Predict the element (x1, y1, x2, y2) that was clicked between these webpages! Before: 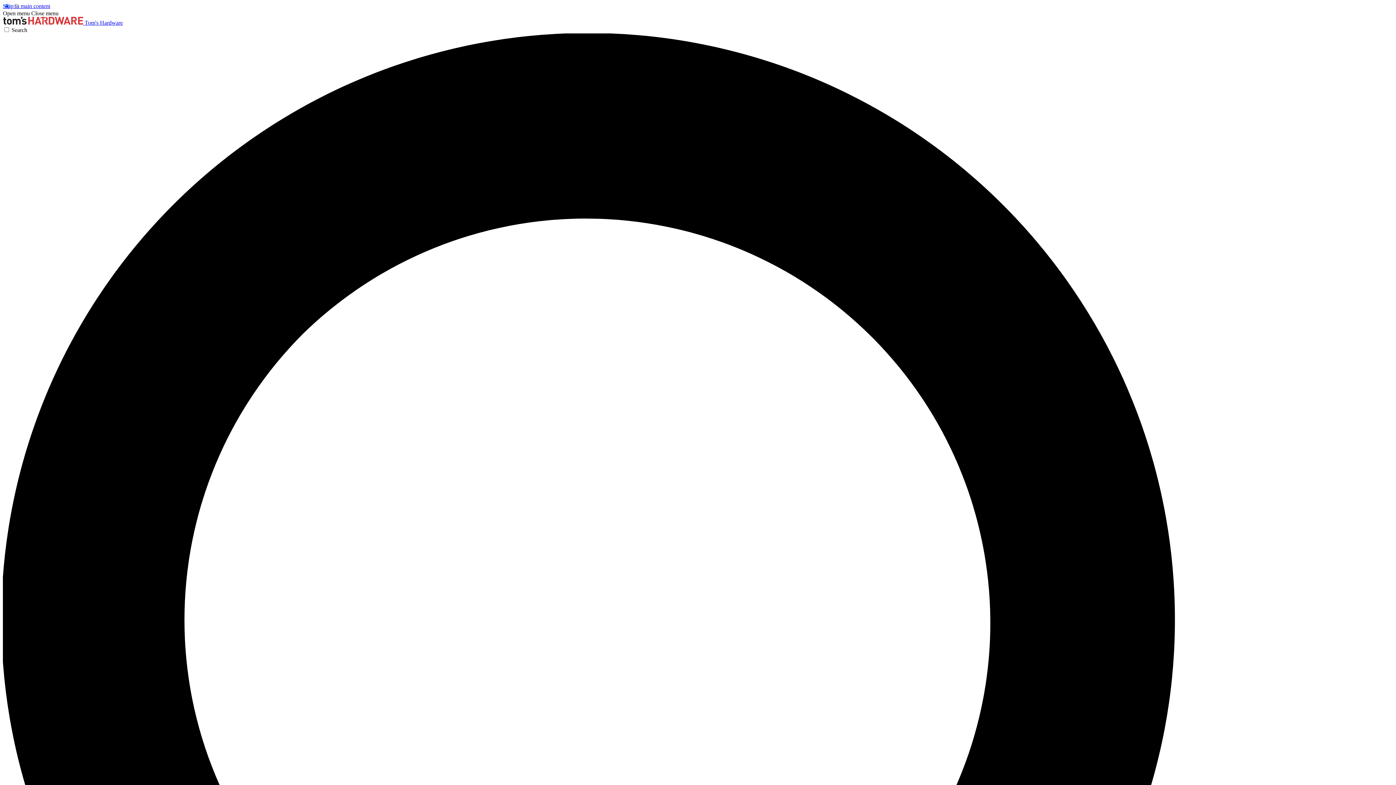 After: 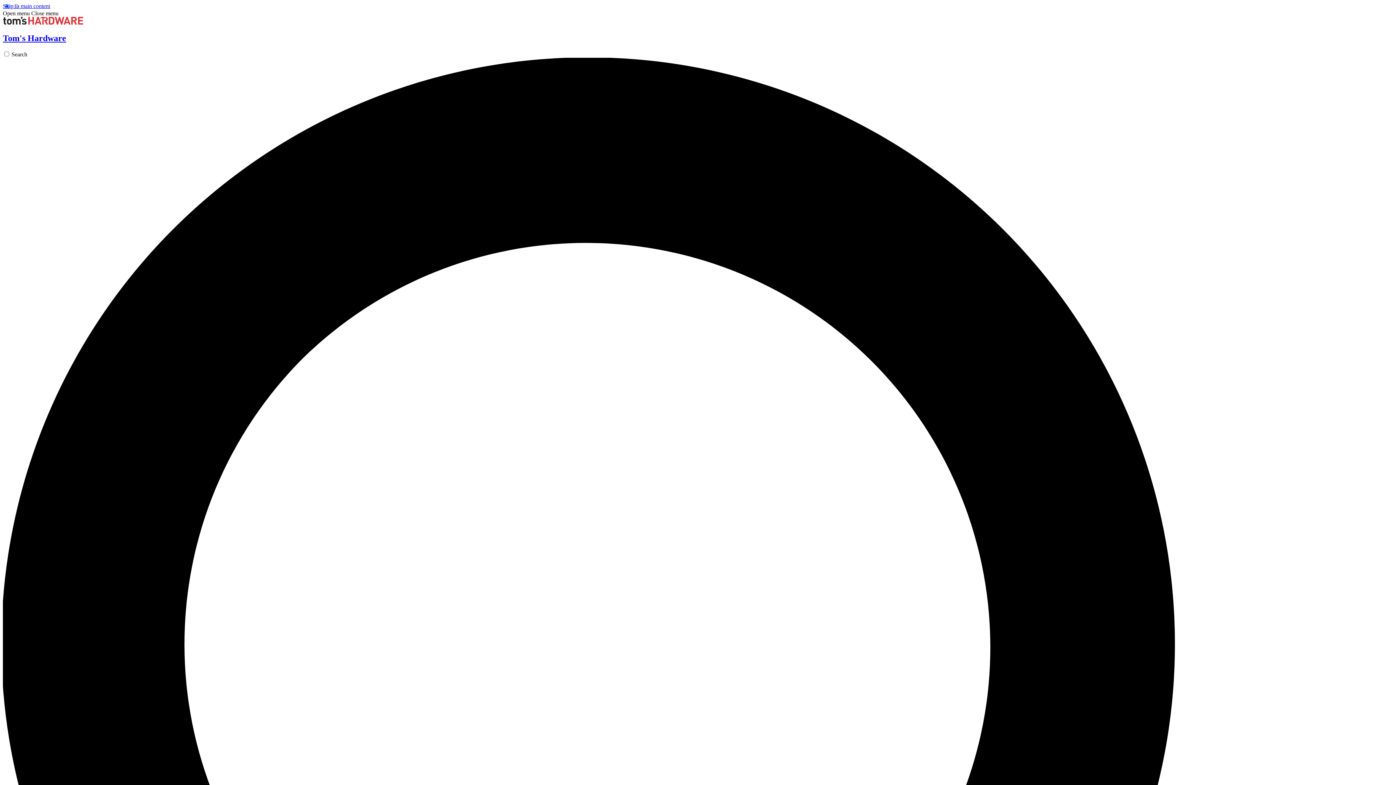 Action: bbox: (2, 19, 122, 25) label:  Tom's Hardware